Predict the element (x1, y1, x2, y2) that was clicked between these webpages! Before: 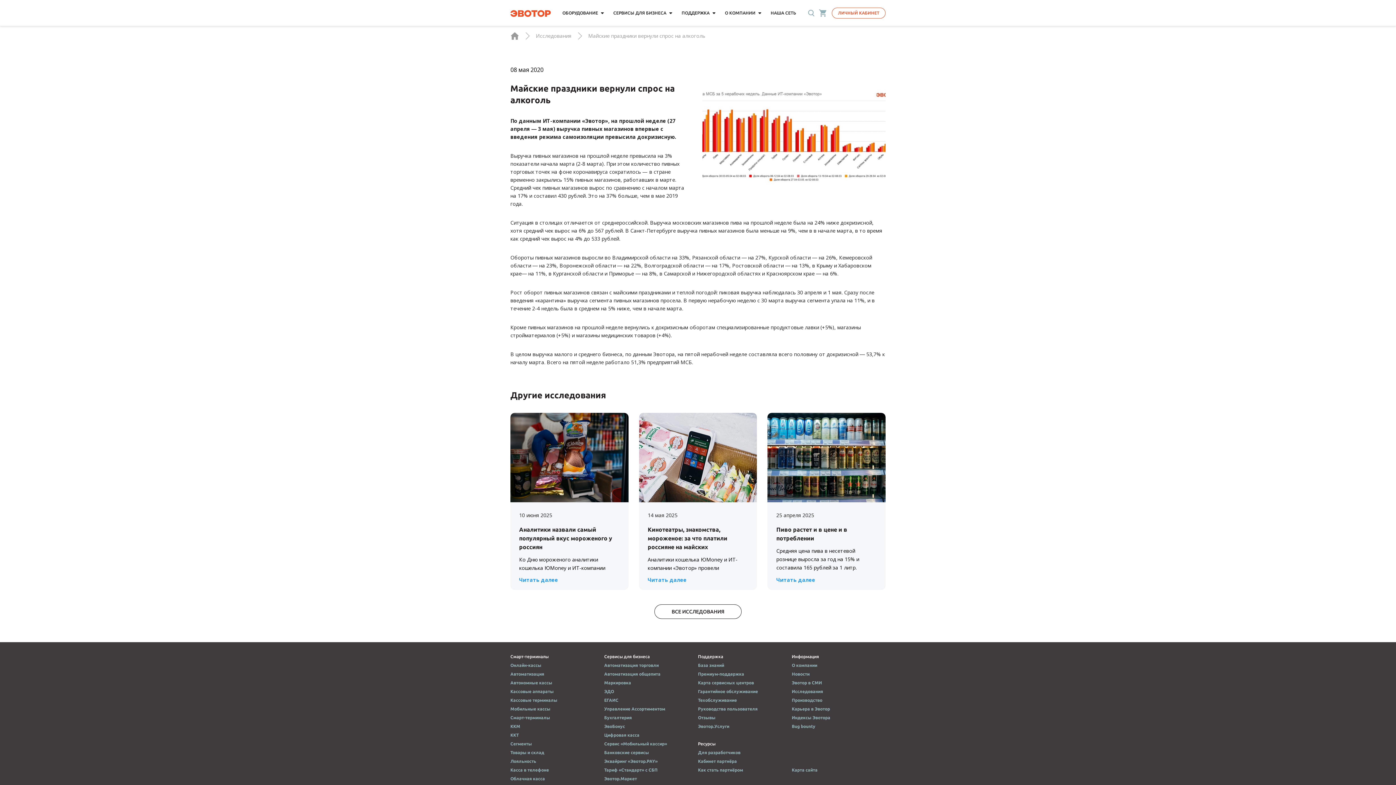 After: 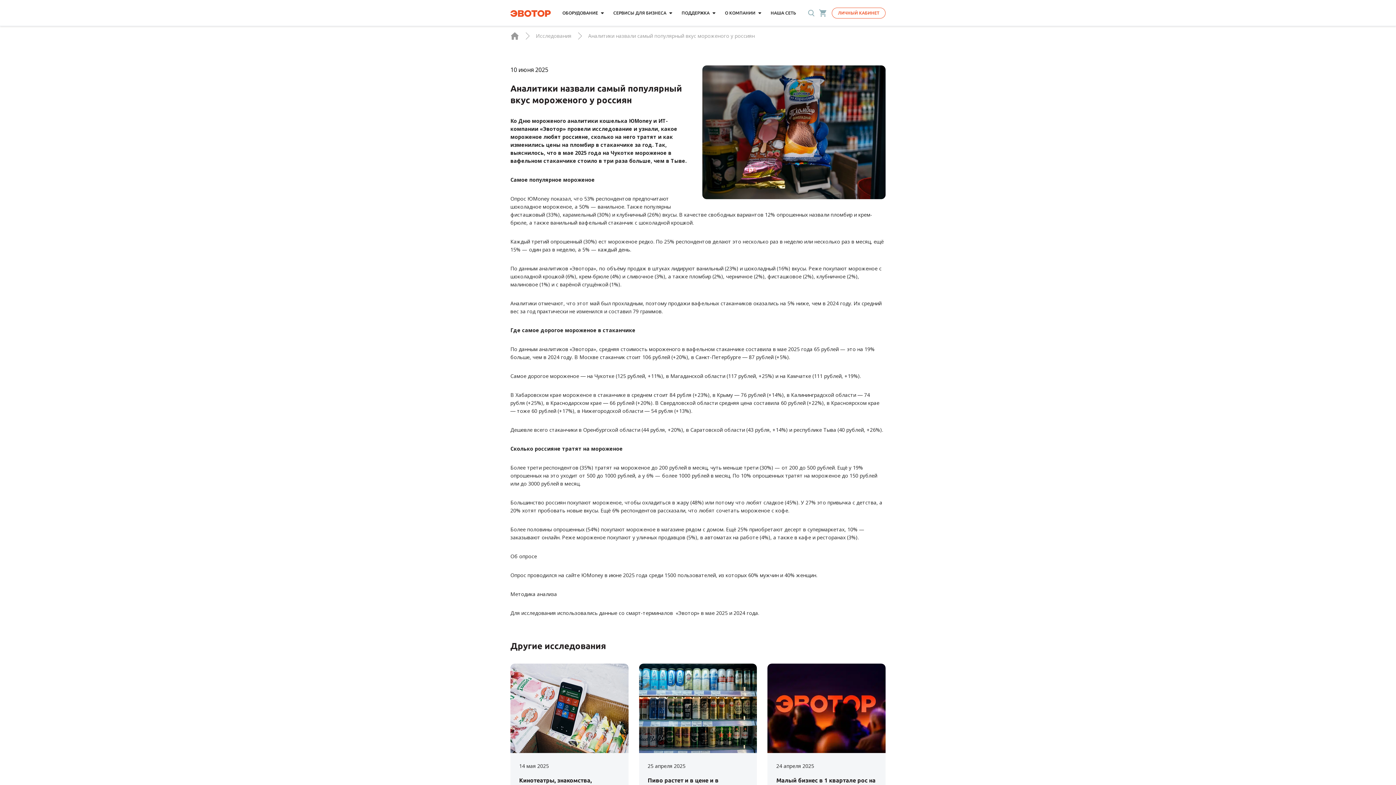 Action: bbox: (519, 576, 558, 584) label: Читать далее